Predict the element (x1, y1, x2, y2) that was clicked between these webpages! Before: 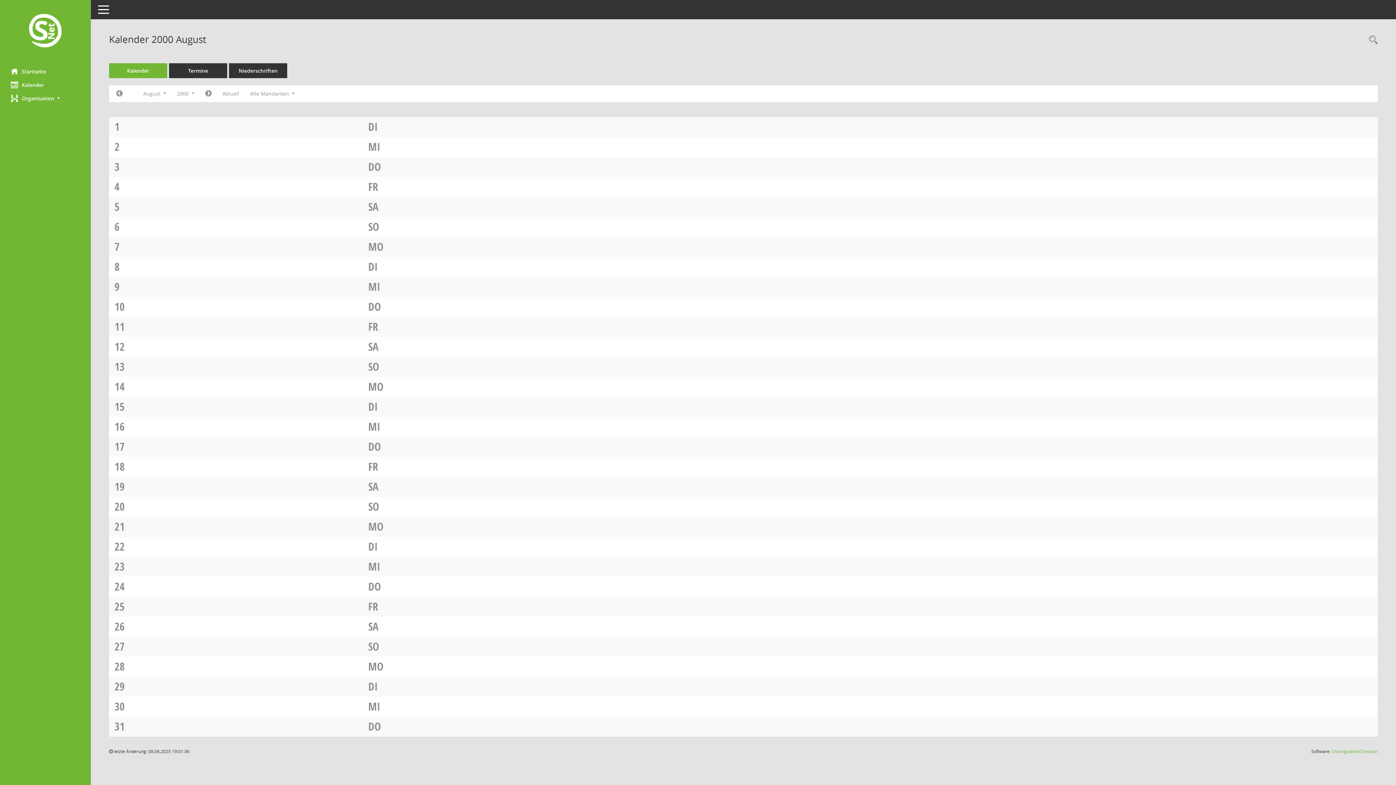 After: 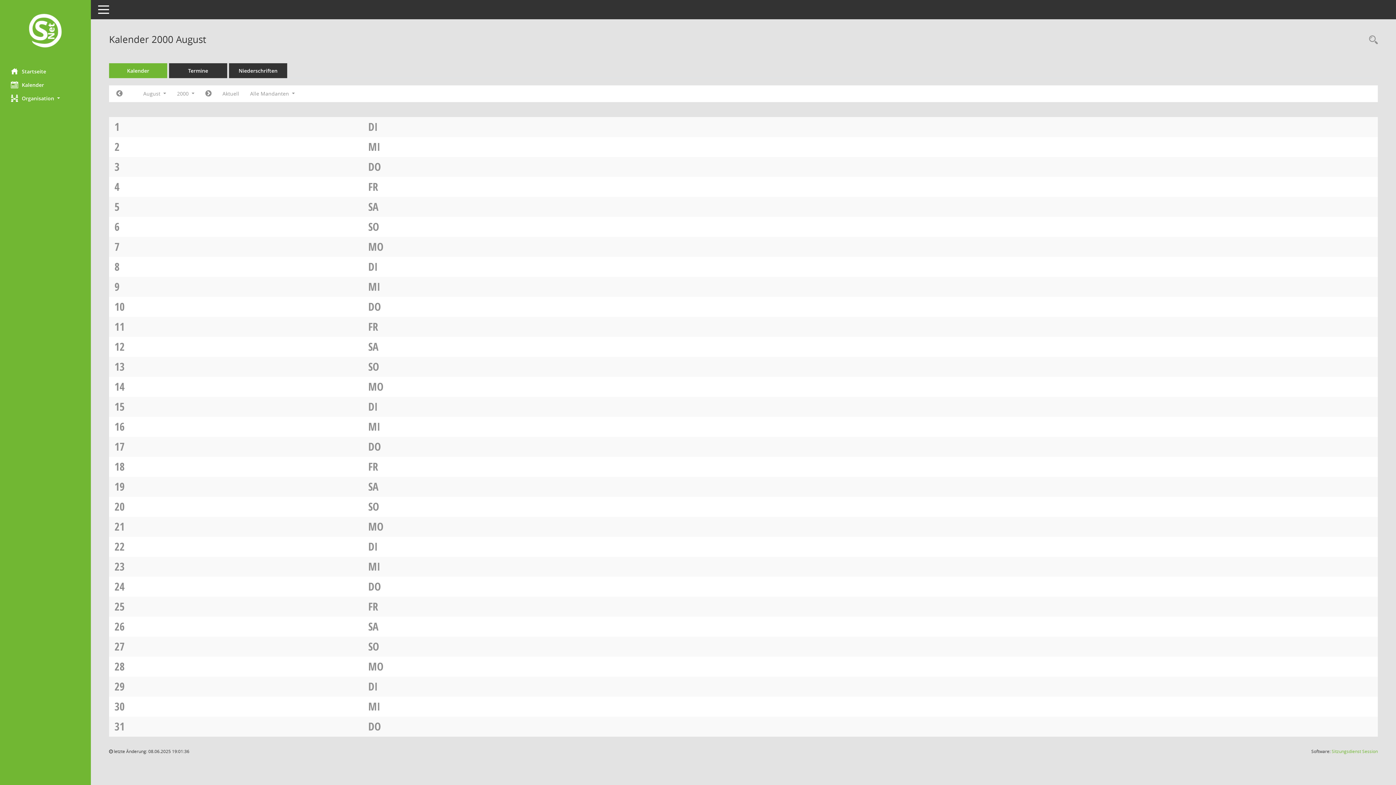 Action: bbox: (368, 579, 381, 594) label: DO